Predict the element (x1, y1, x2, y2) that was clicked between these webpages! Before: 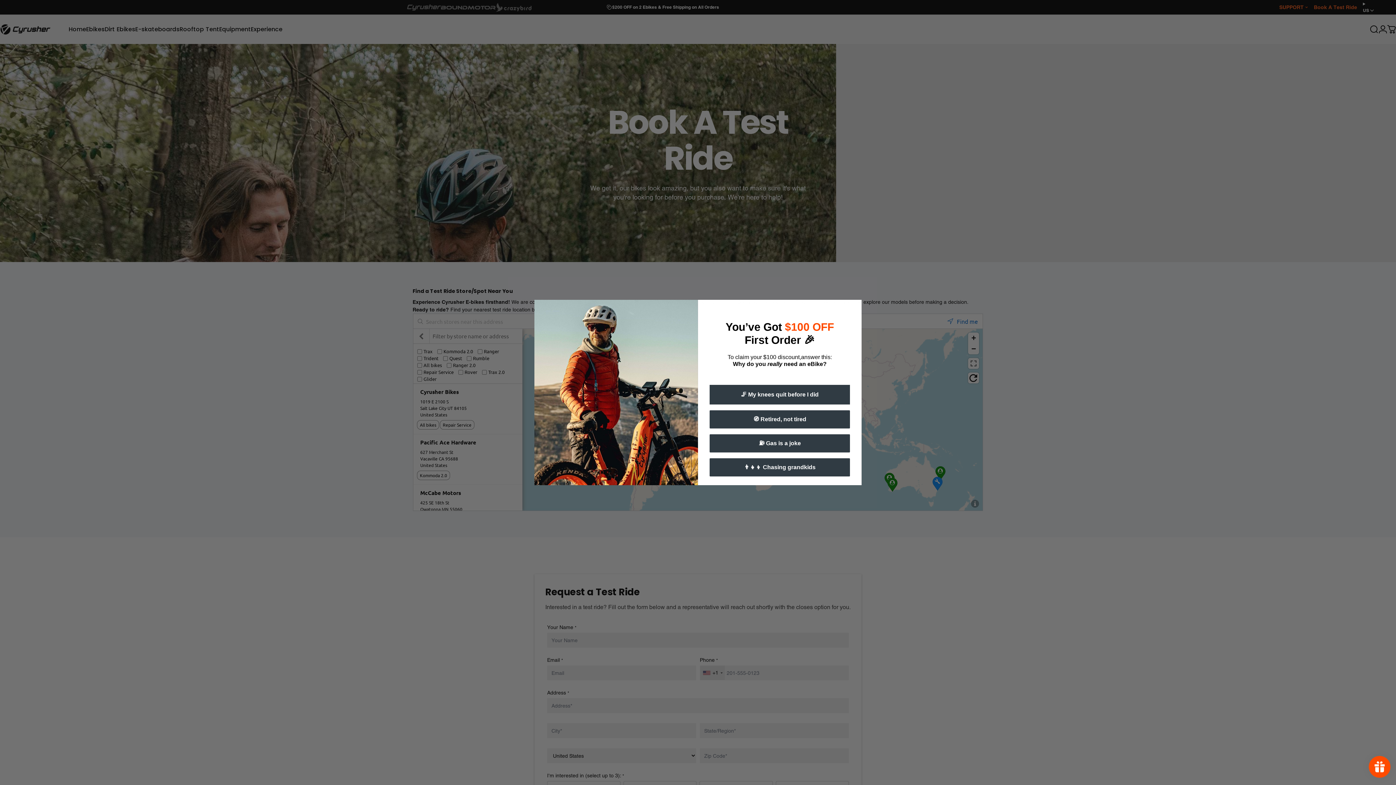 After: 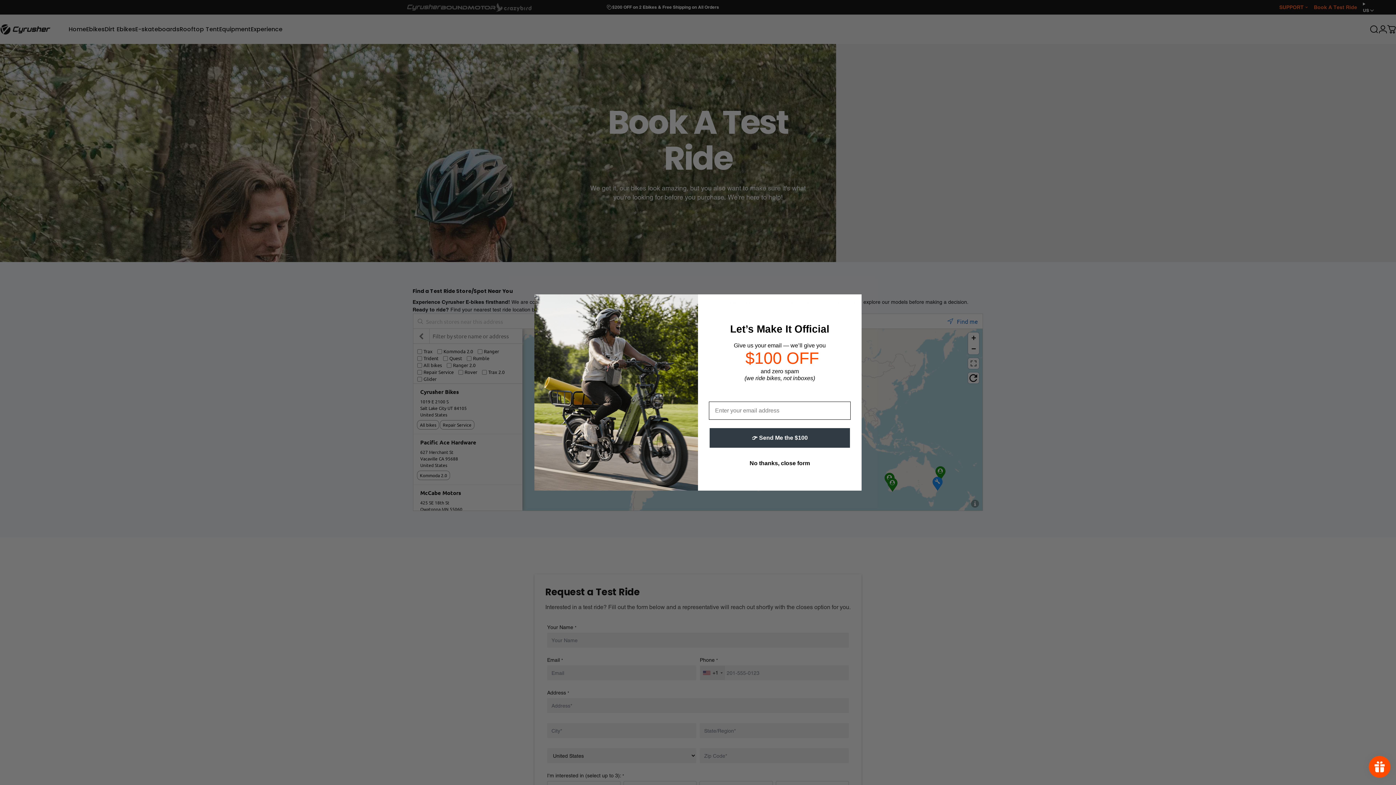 Action: label: 🧭 Retired, not tired bbox: (709, 428, 850, 447)